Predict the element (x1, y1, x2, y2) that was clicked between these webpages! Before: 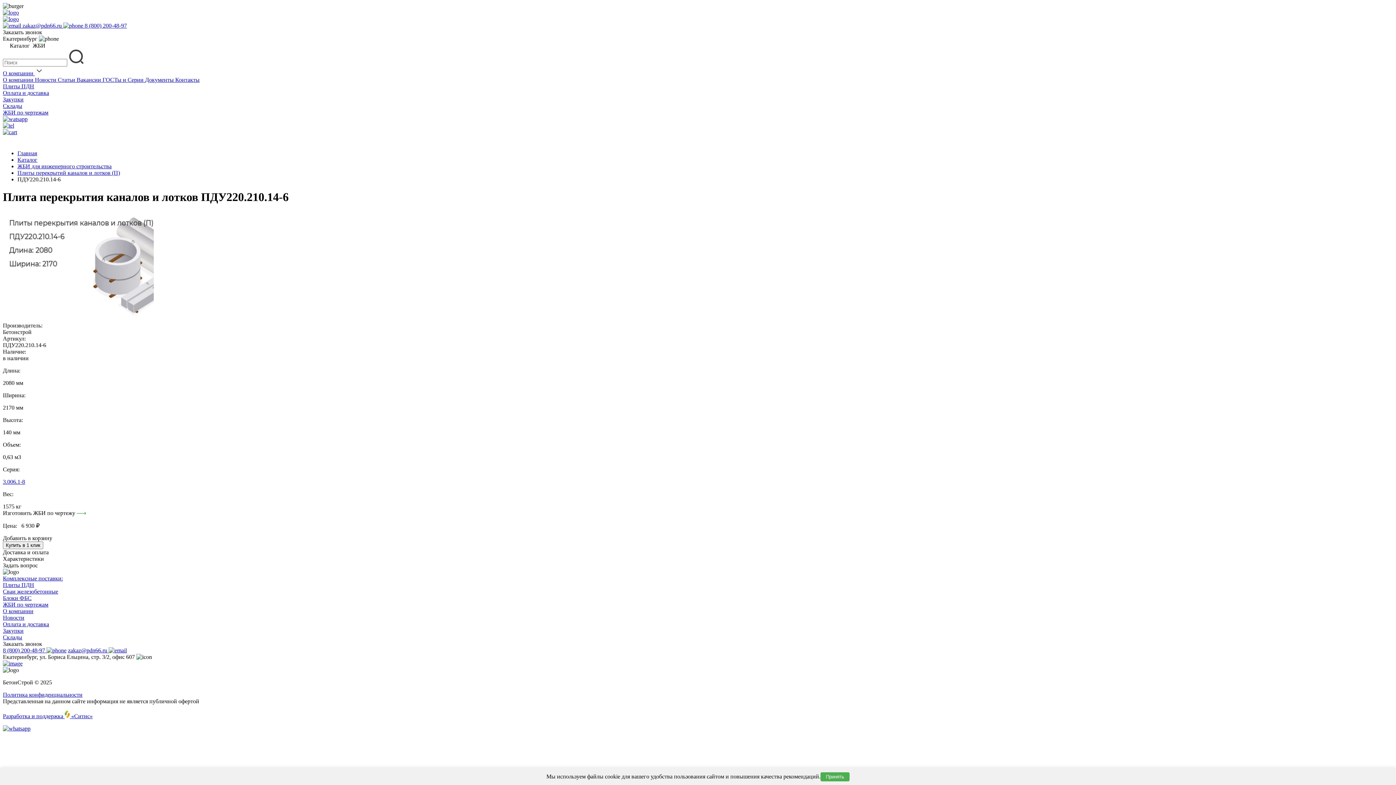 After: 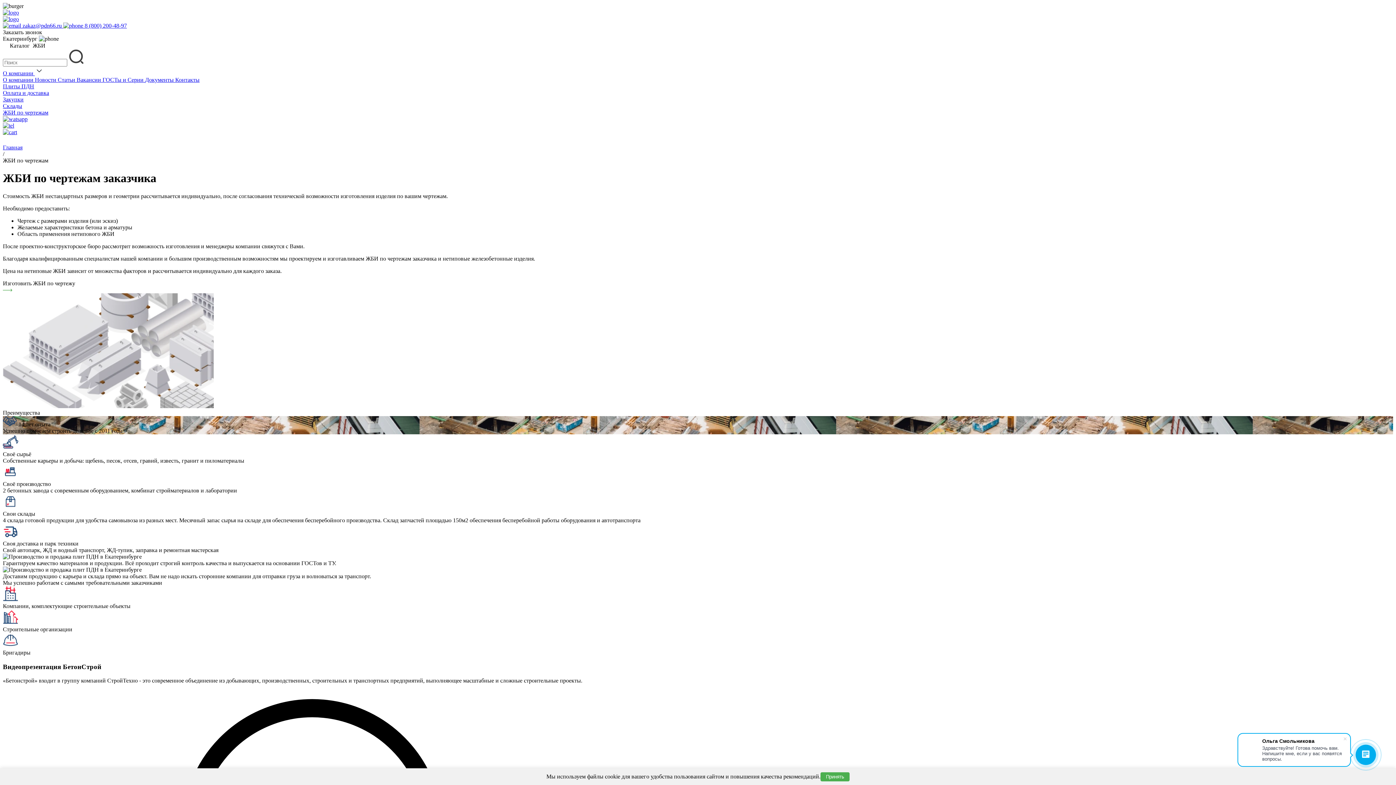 Action: bbox: (2, 601, 48, 607) label: ЖБИ по чертежам